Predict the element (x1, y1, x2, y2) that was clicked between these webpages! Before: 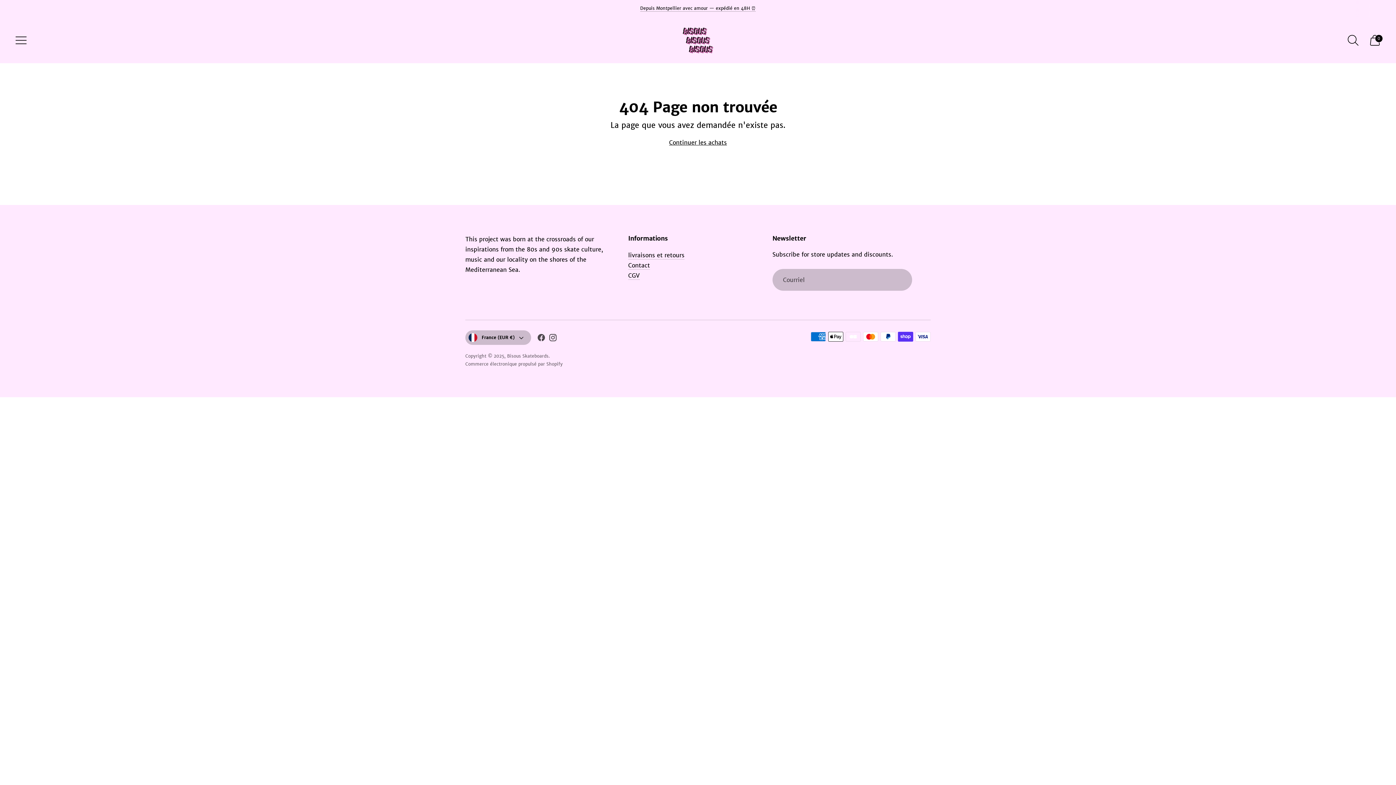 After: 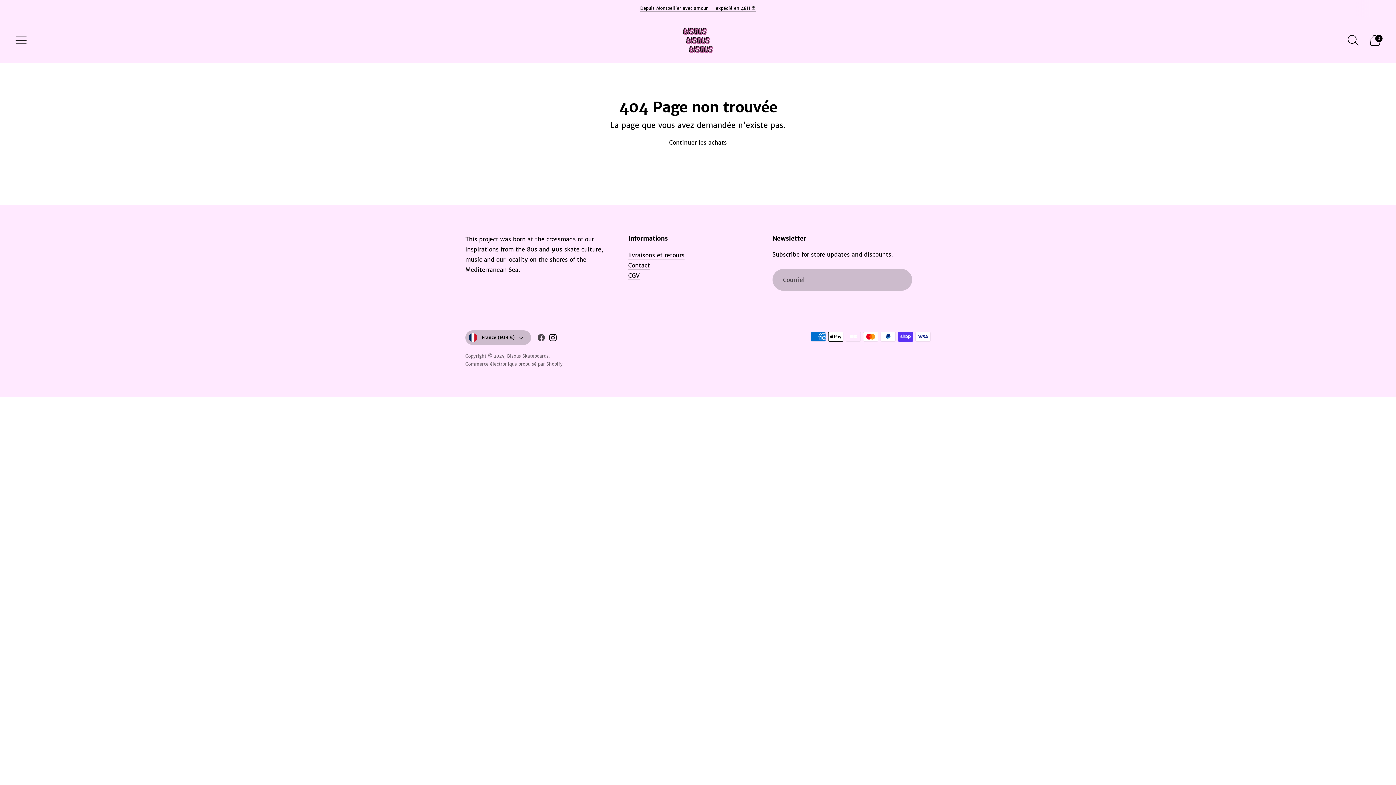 Action: bbox: (548, 333, 557, 344)